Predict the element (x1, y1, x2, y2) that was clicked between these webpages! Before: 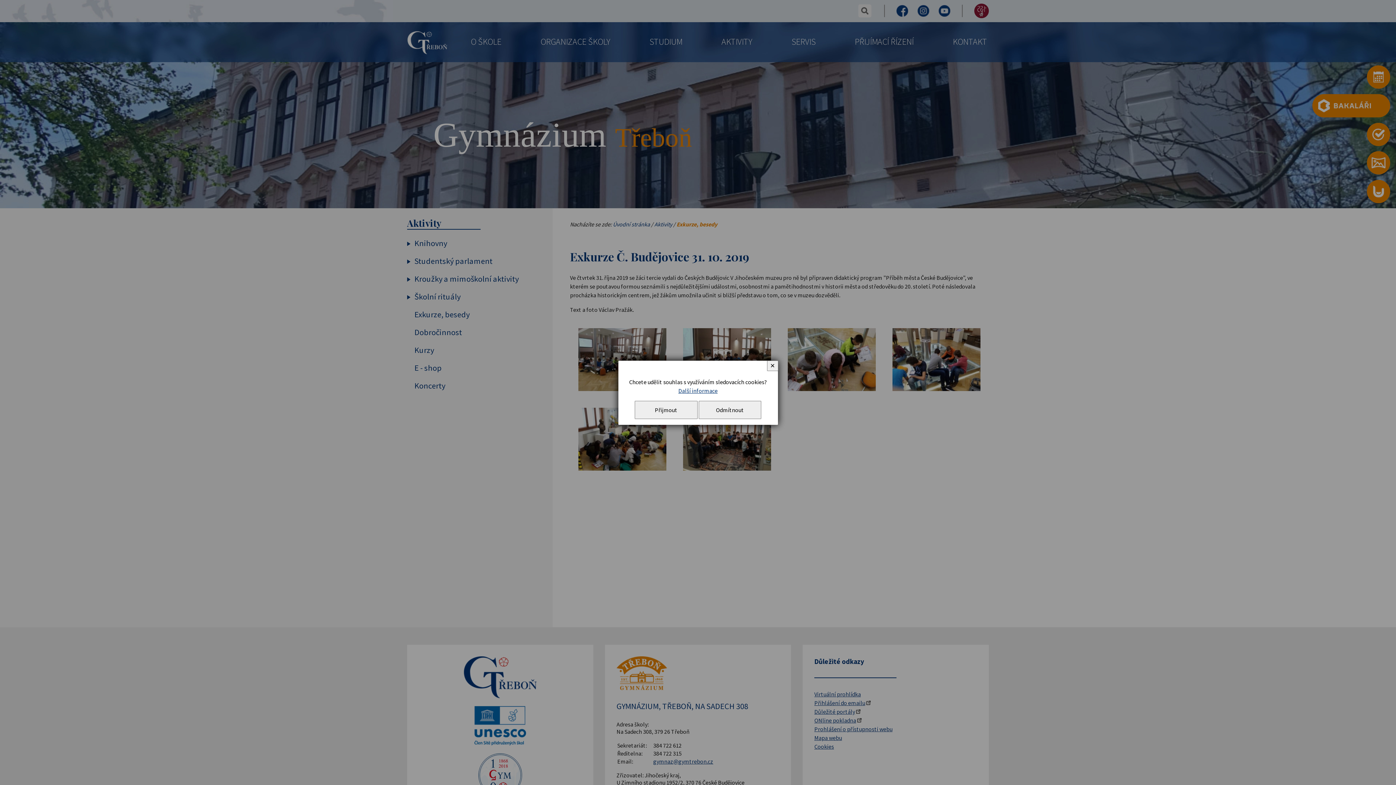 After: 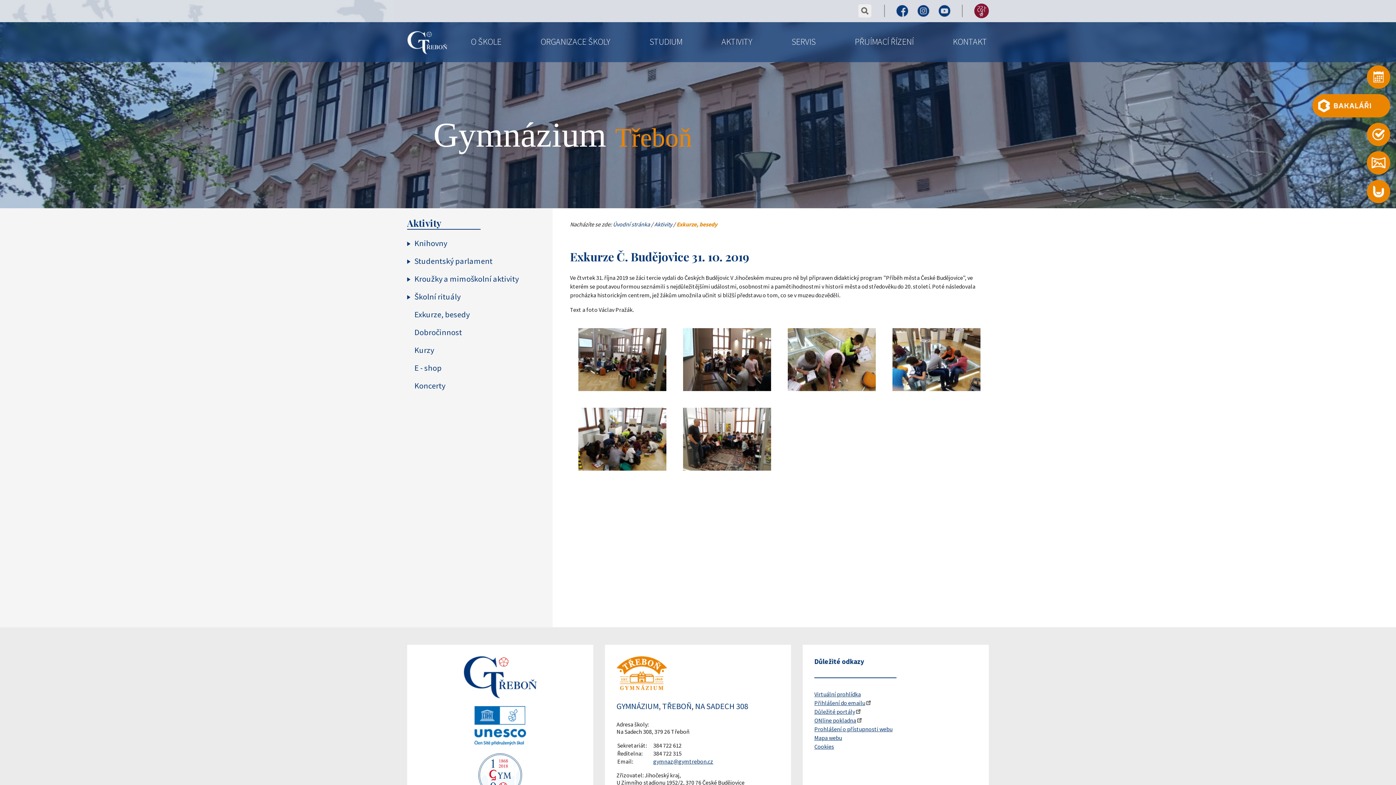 Action: bbox: (767, 360, 778, 371) label: ✕